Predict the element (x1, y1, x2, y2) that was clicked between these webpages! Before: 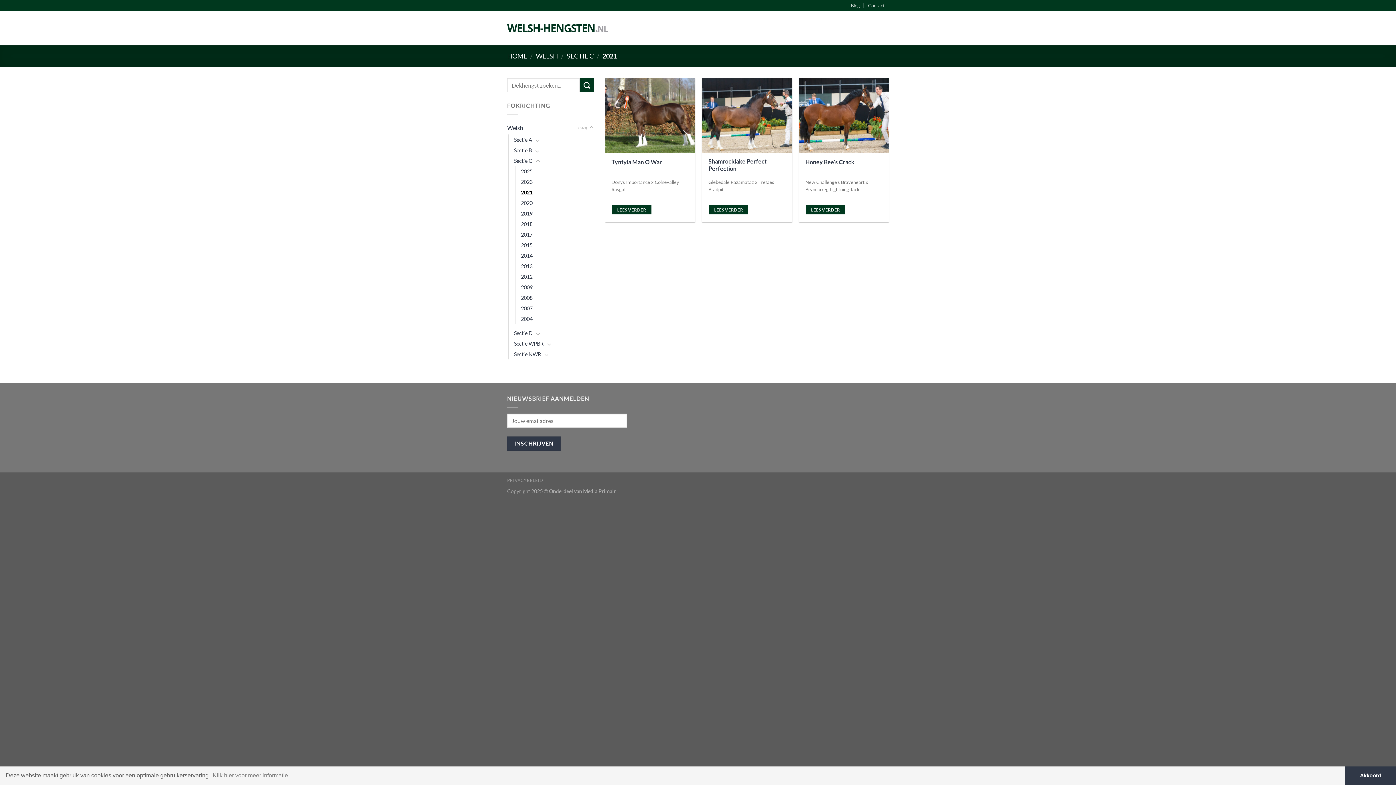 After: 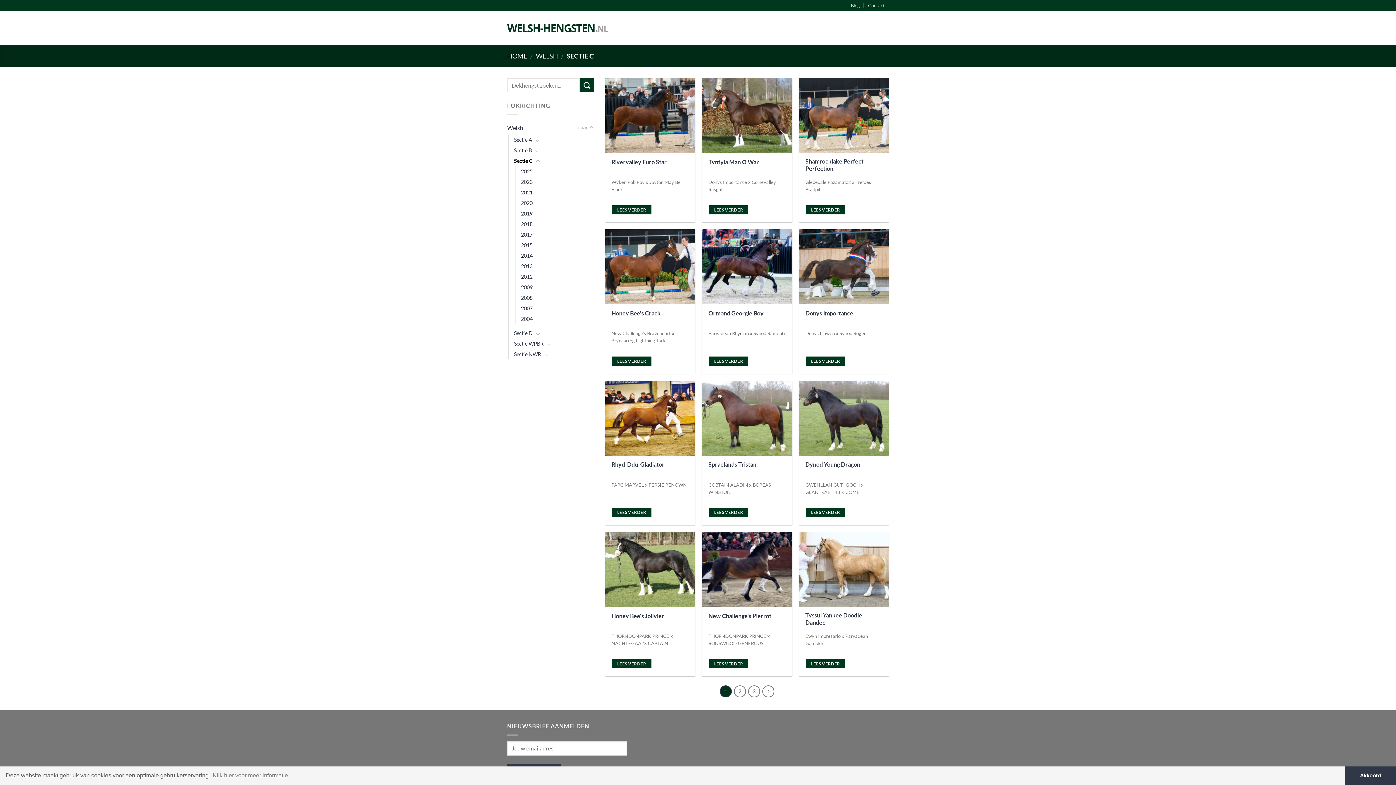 Action: label: SECTIE C bbox: (566, 52, 593, 60)